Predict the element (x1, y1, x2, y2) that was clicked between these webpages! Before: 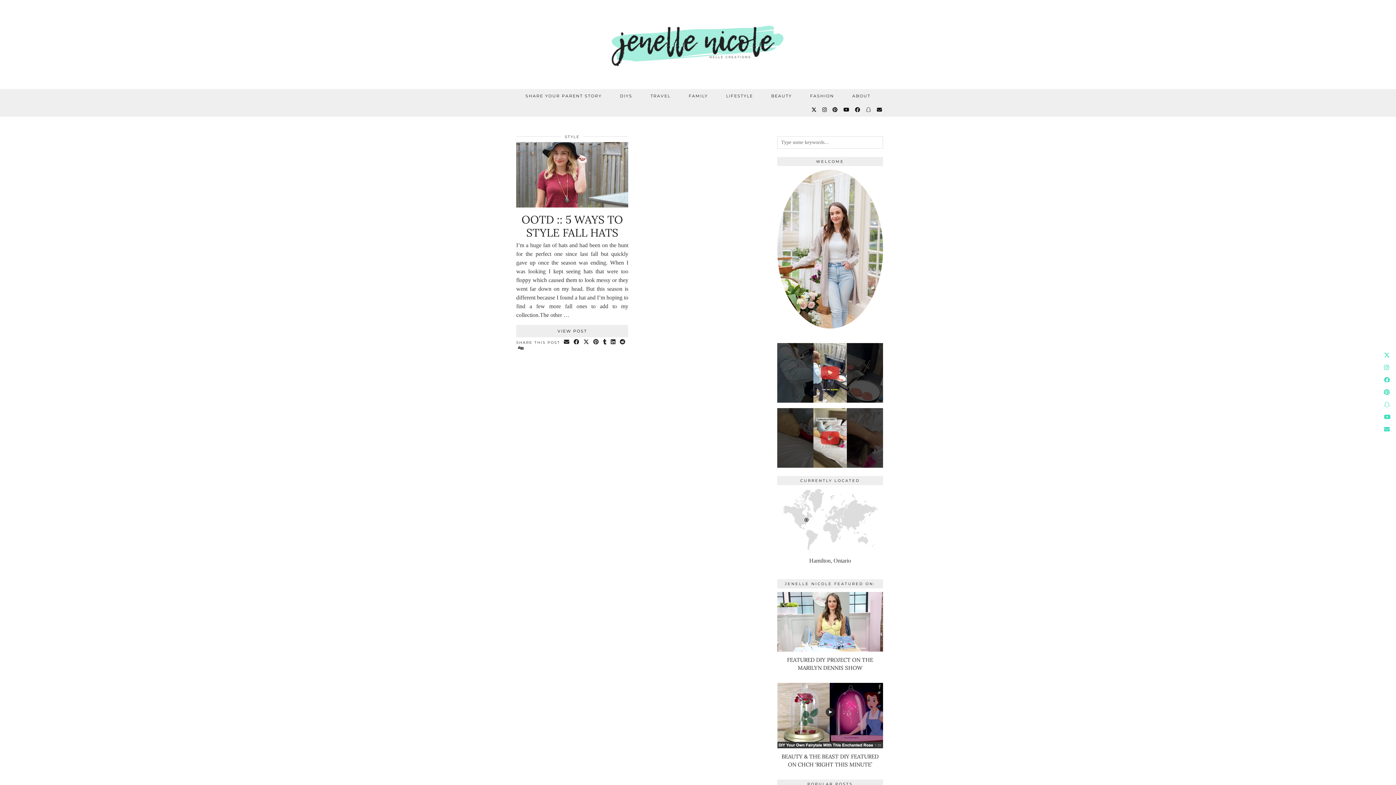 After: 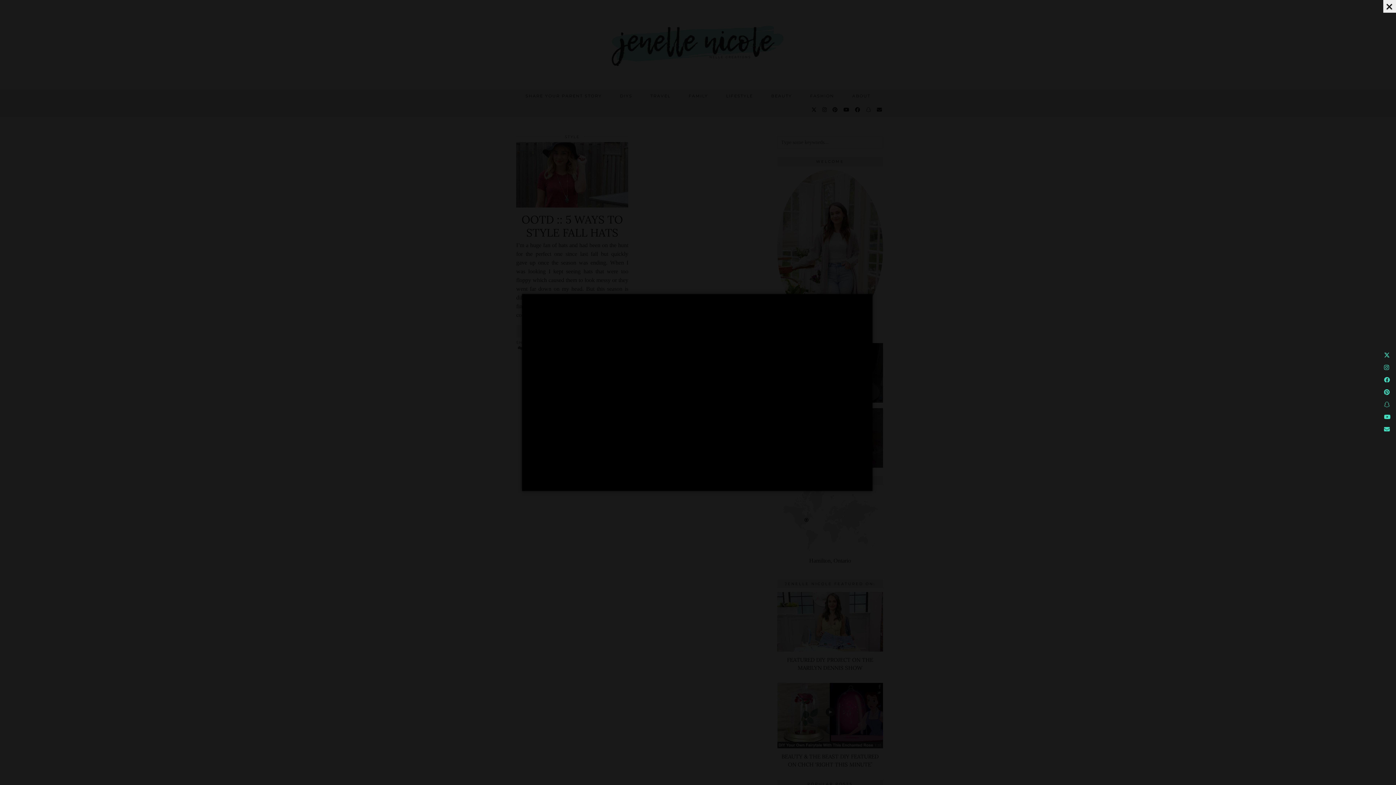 Action: label: Toddlers for no reason… bbox: (777, 408, 883, 467)